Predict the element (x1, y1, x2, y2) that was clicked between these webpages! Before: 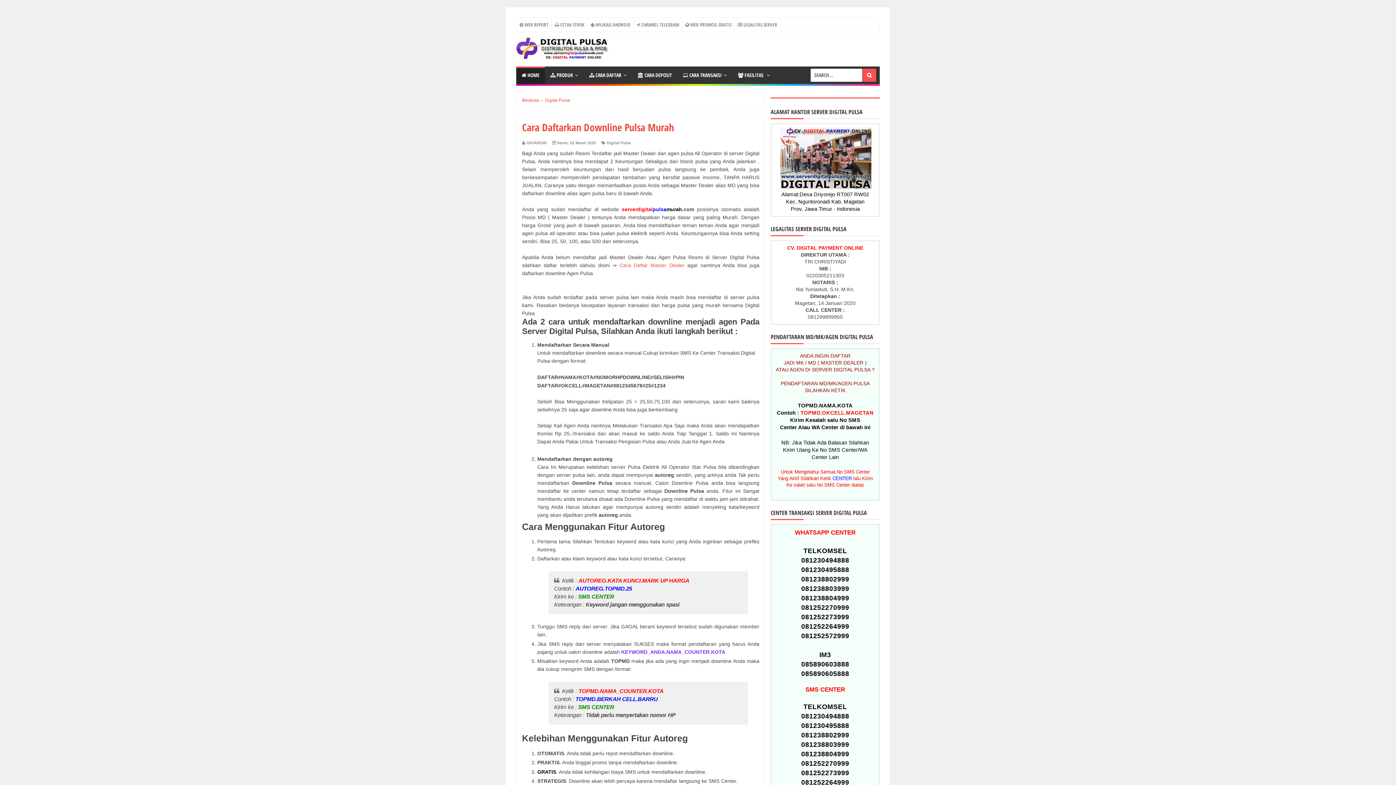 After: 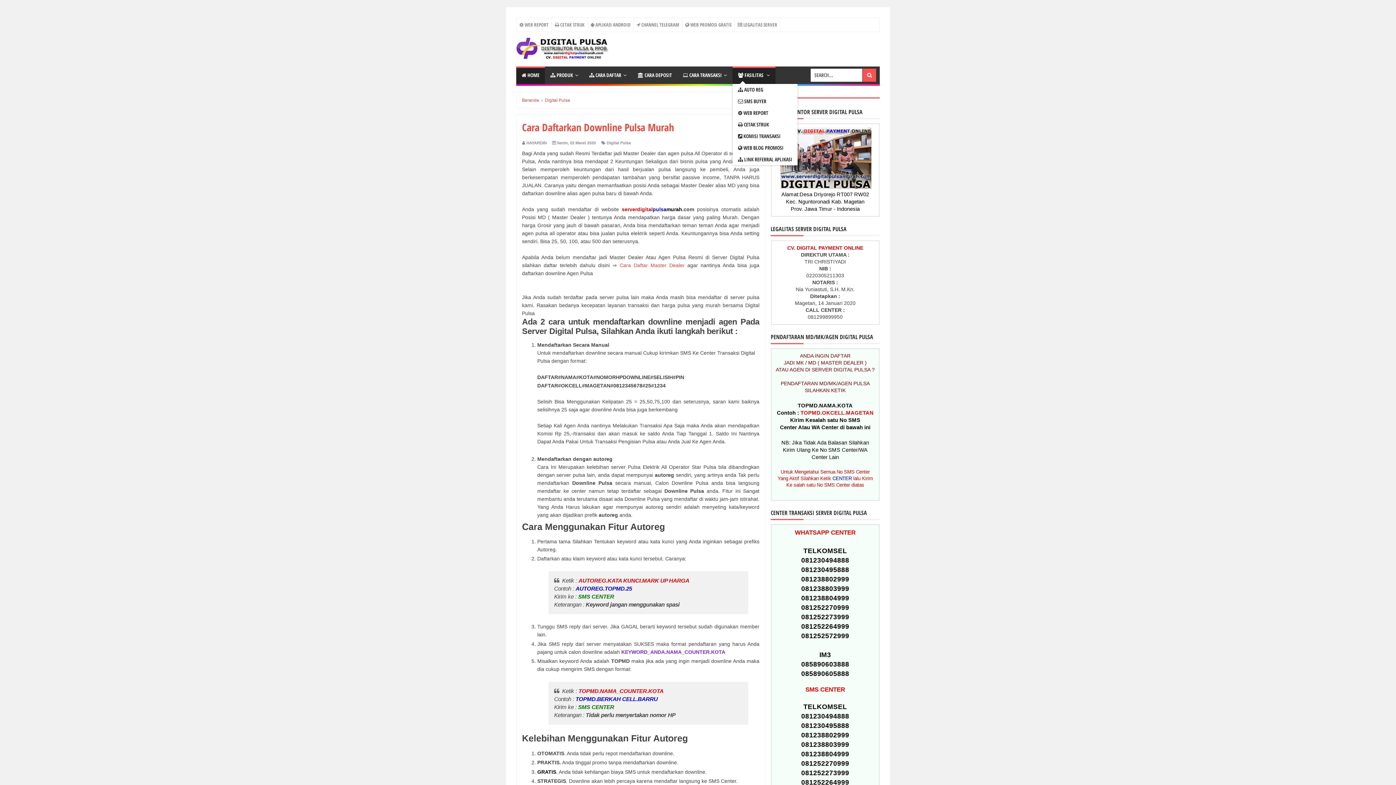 Action: label:  FASILITAS  bbox: (732, 66, 775, 84)